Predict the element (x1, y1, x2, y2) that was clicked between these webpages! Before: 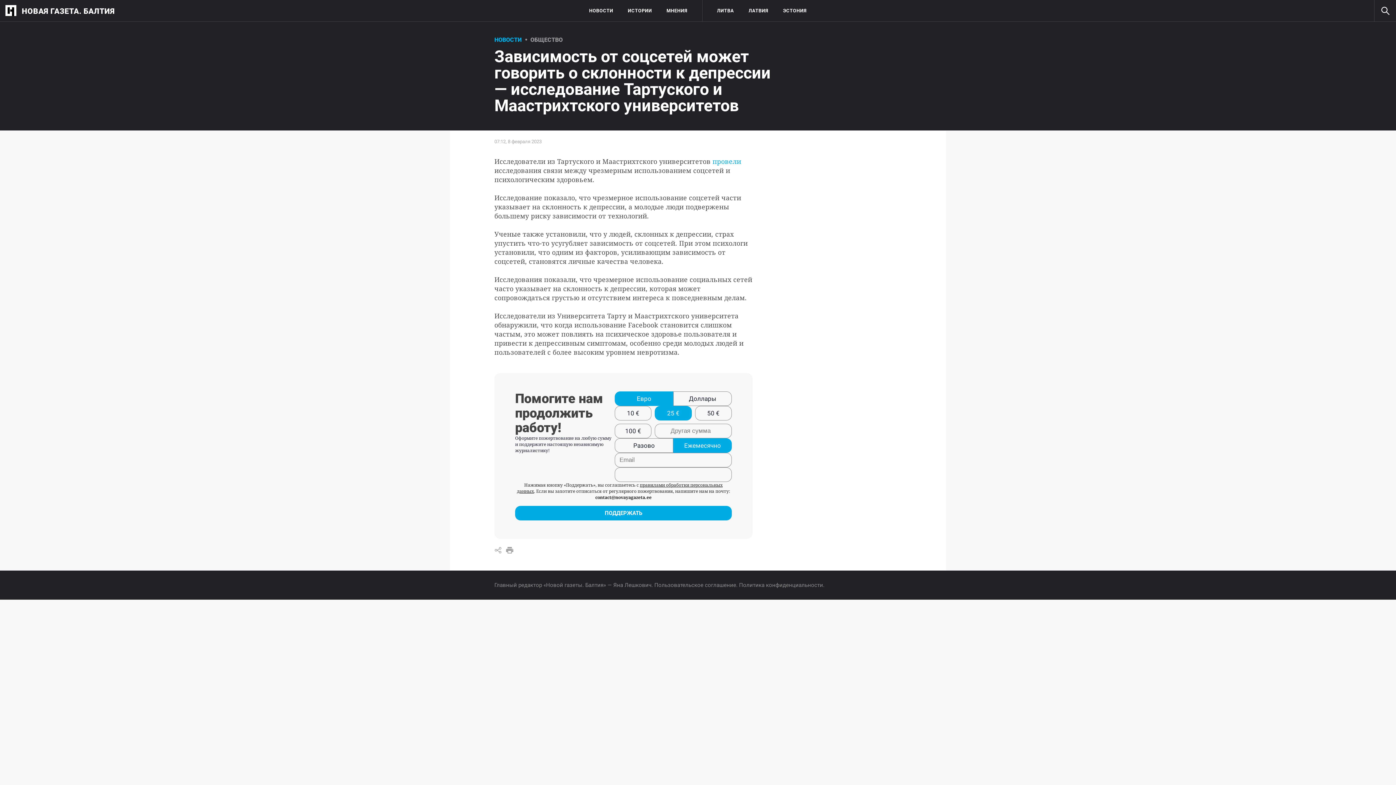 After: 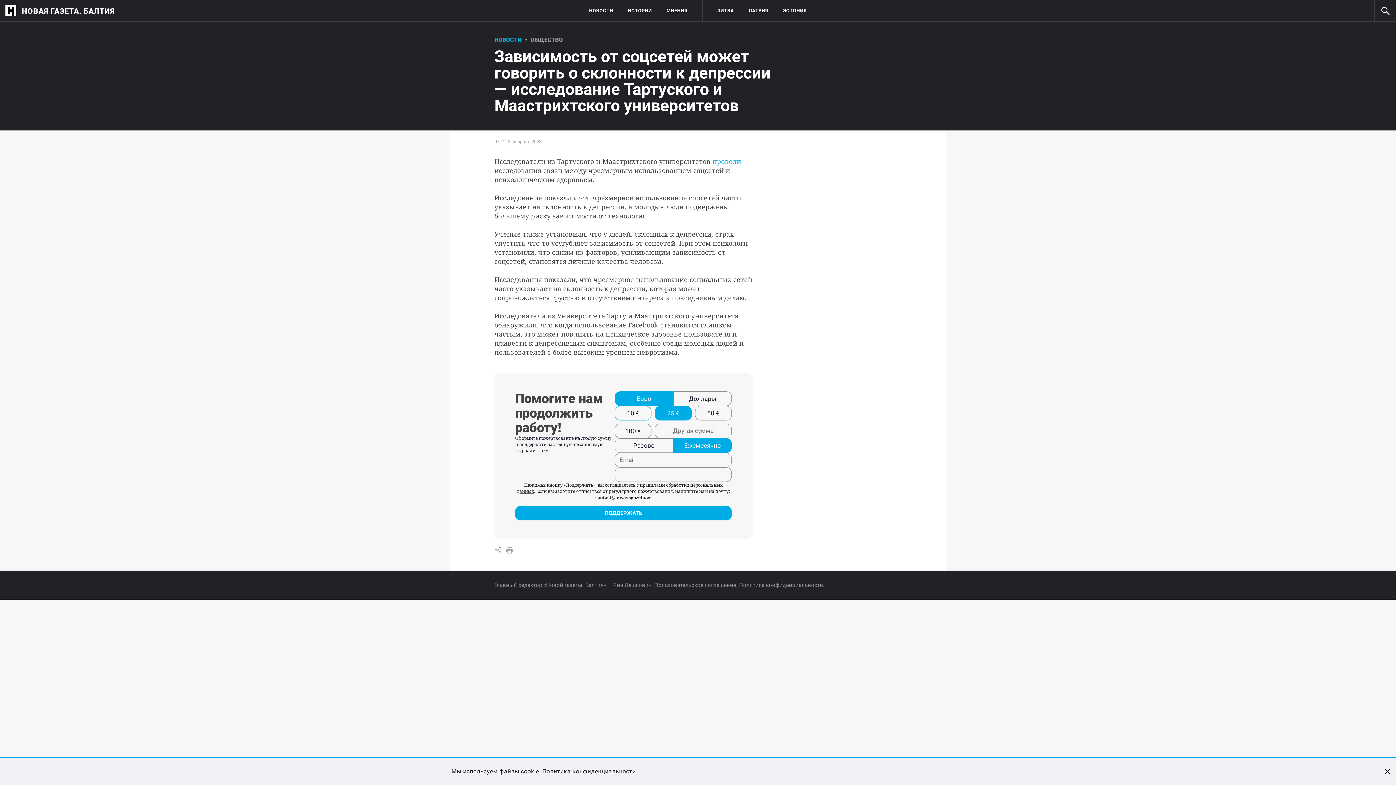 Action: bbox: (614, 406, 651, 420) label: 10 €